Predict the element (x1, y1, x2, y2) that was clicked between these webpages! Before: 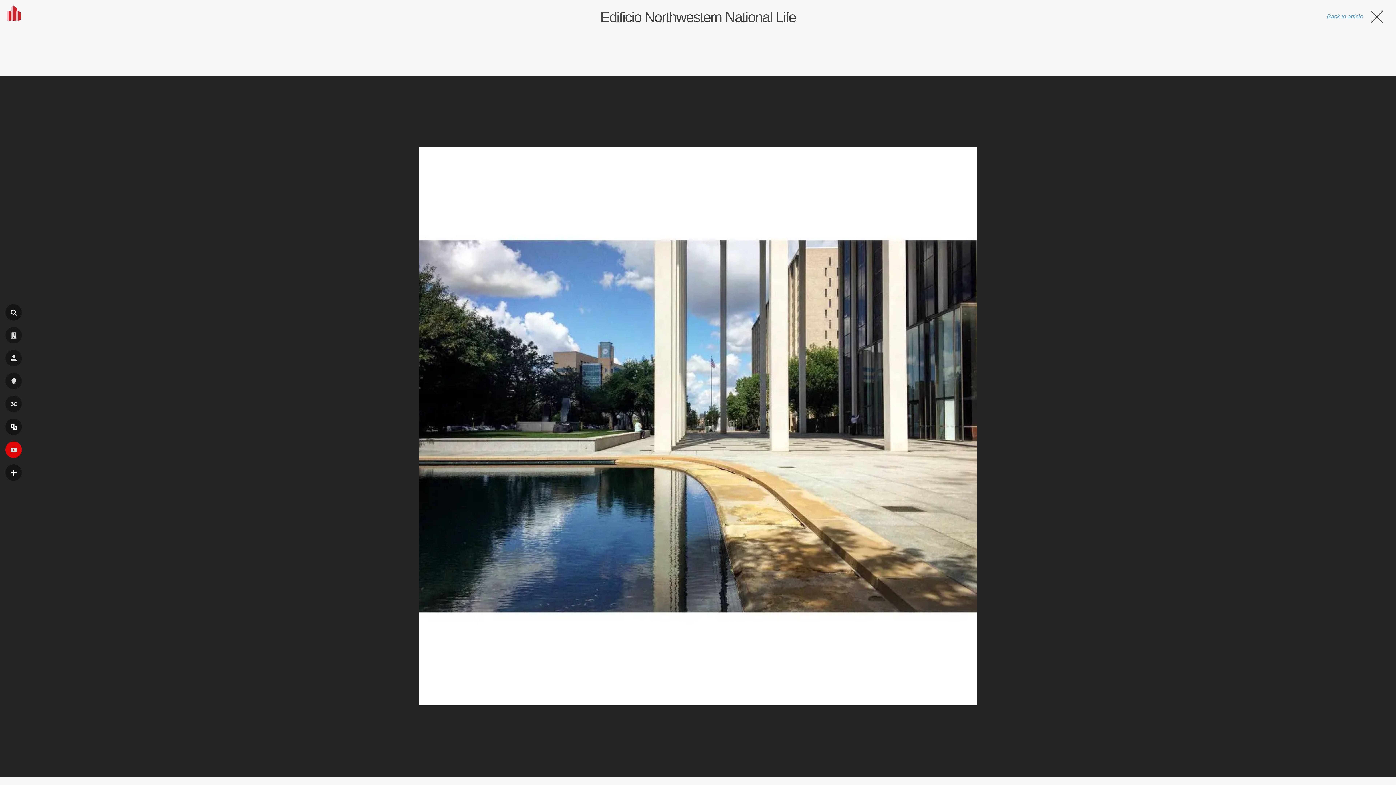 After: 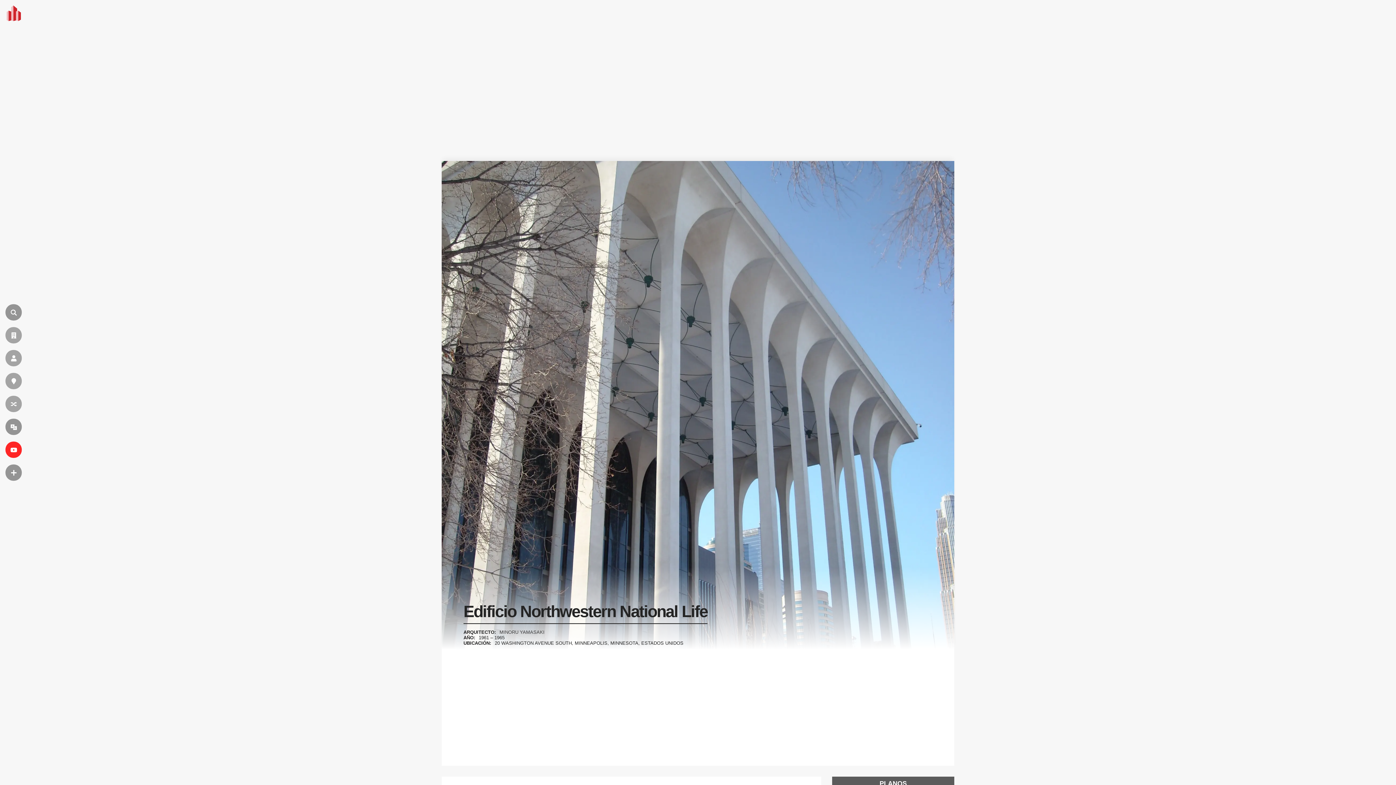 Action: label: Edificio Northwestern National Life bbox: (600, 9, 796, 25)